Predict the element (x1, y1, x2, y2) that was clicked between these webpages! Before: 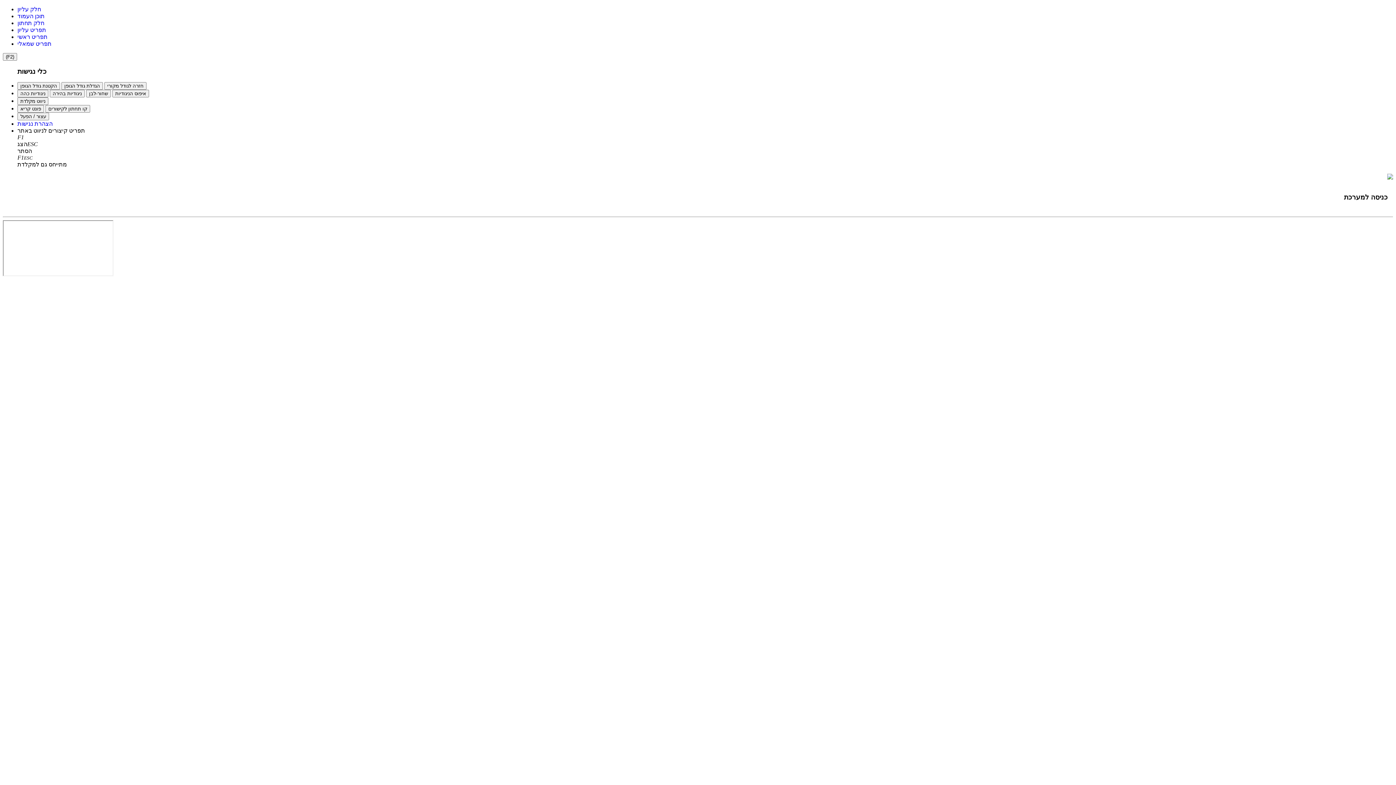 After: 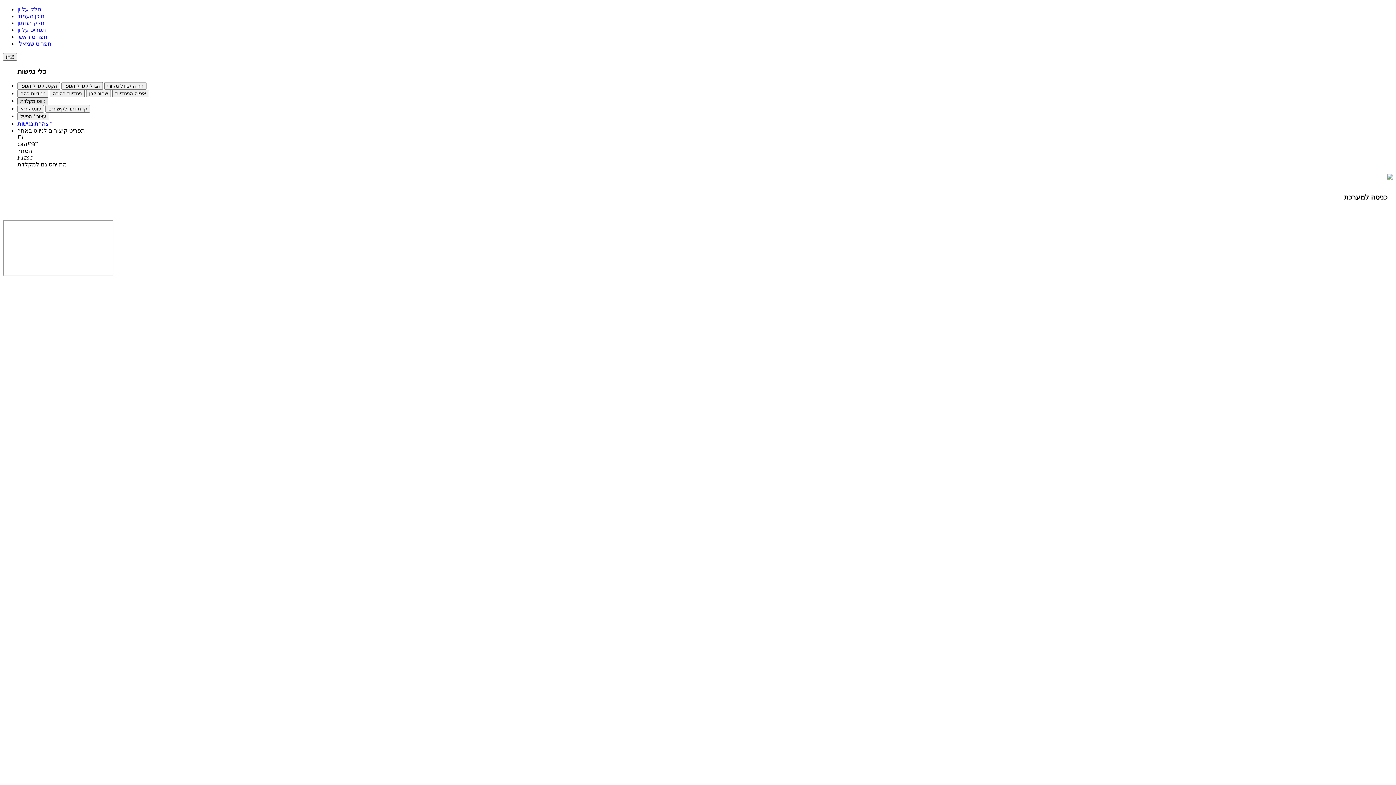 Action: label: ניווט מקלדת bbox: (17, 97, 48, 105)